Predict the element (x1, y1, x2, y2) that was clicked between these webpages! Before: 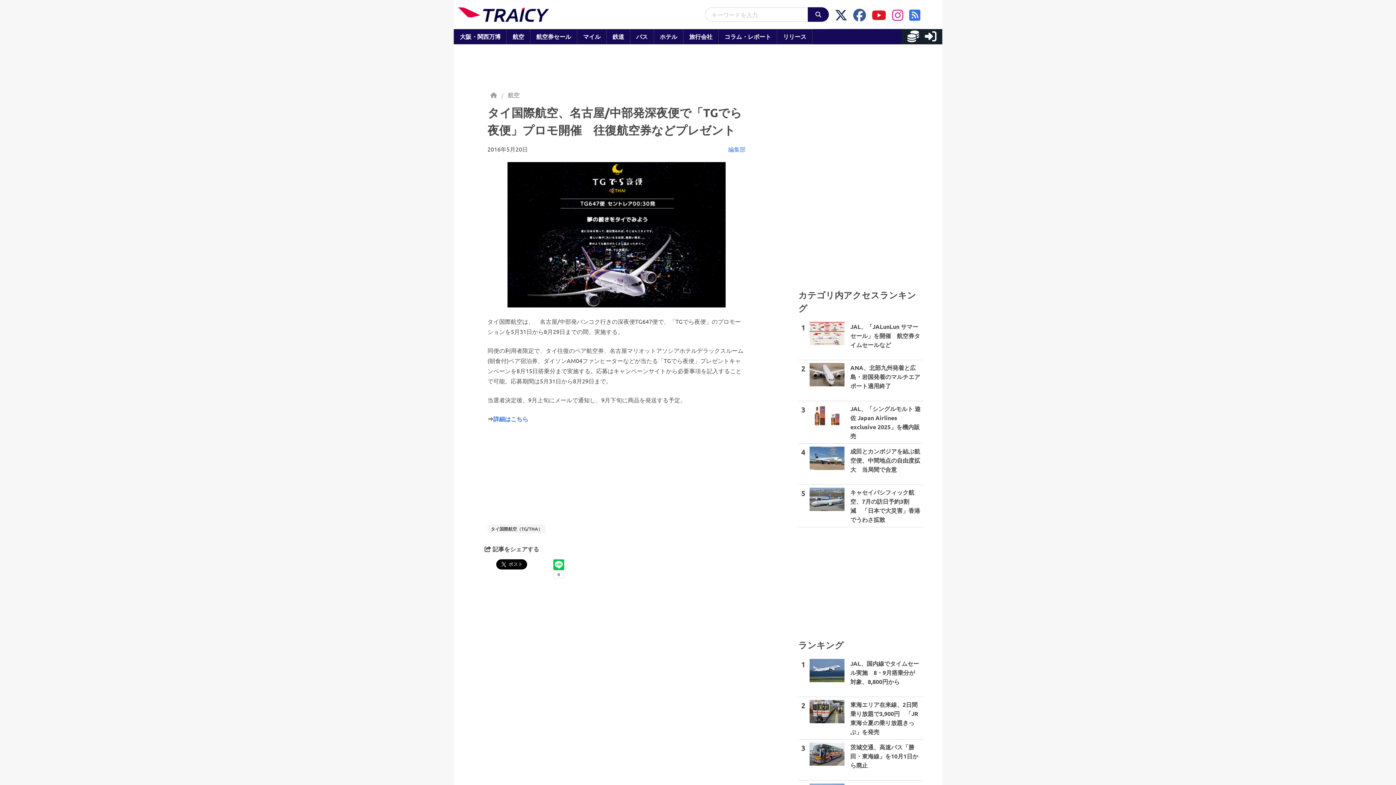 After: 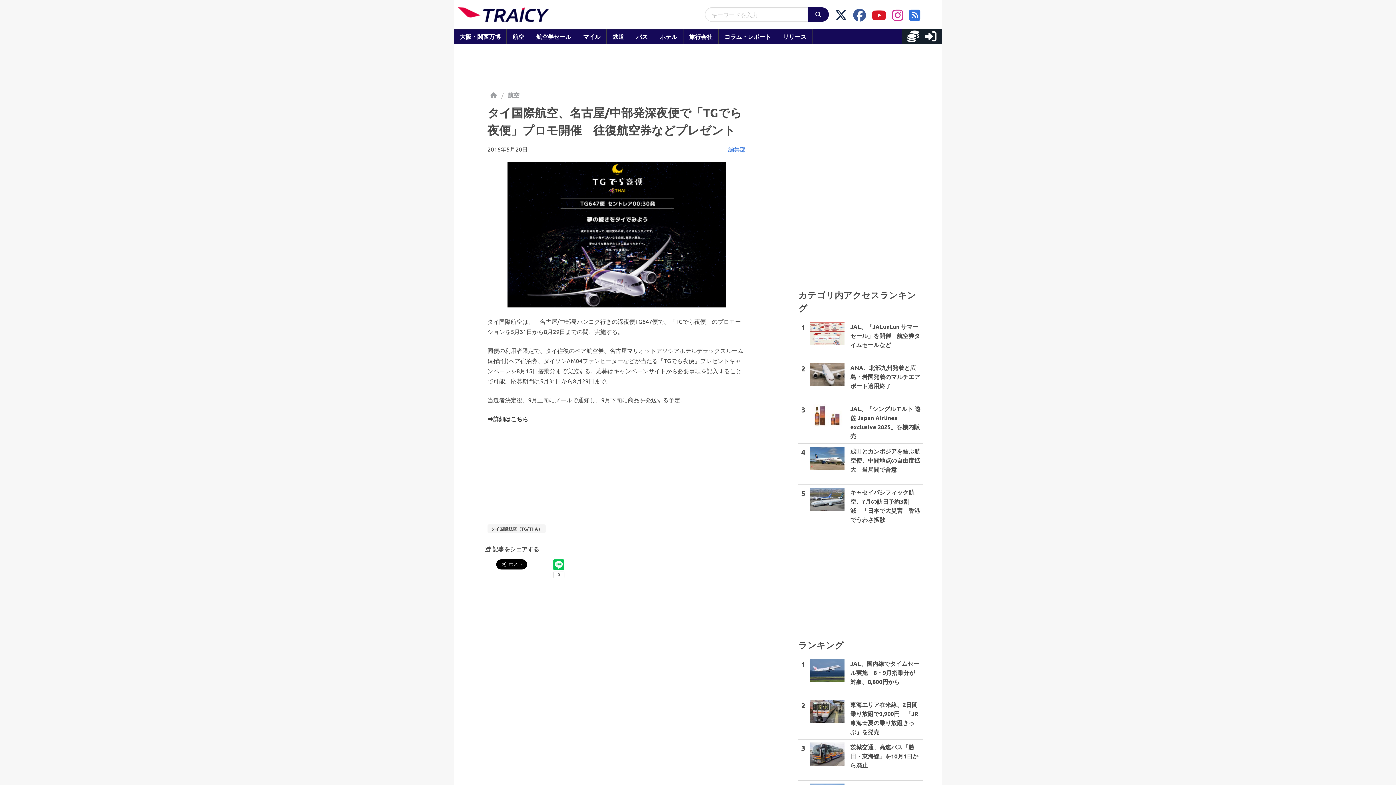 Action: label: 詳細はこちら bbox: (493, 415, 528, 422)